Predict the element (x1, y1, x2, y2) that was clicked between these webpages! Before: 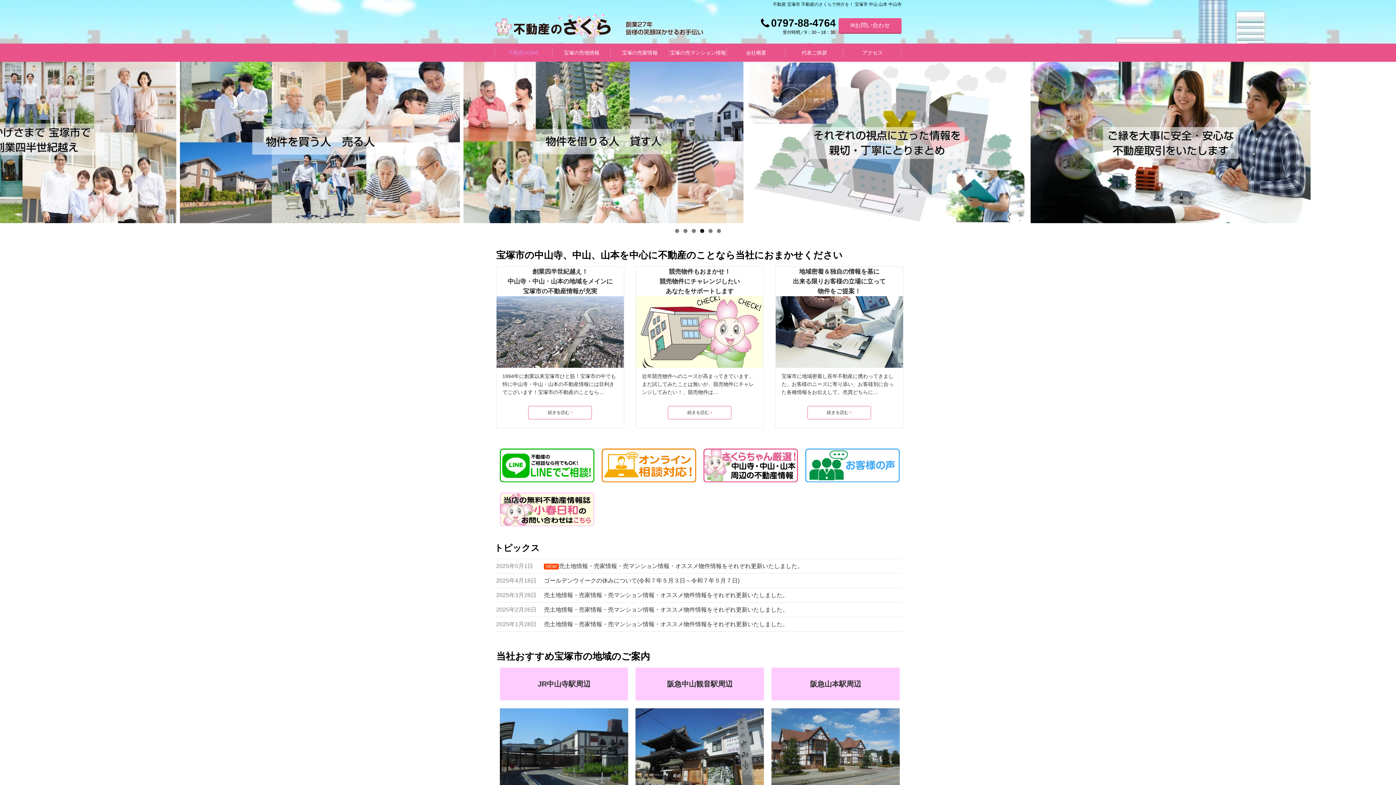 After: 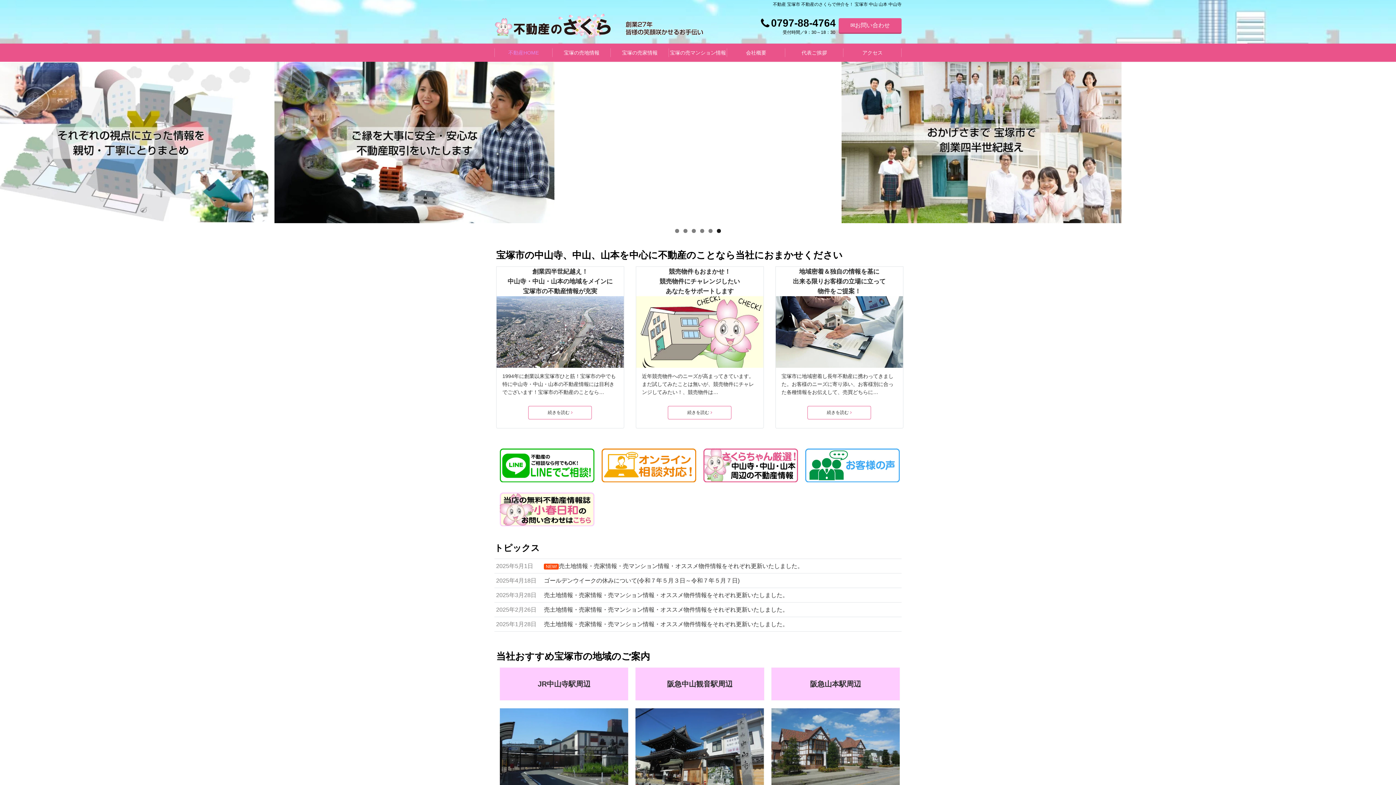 Action: bbox: (494, 12, 612, 39)